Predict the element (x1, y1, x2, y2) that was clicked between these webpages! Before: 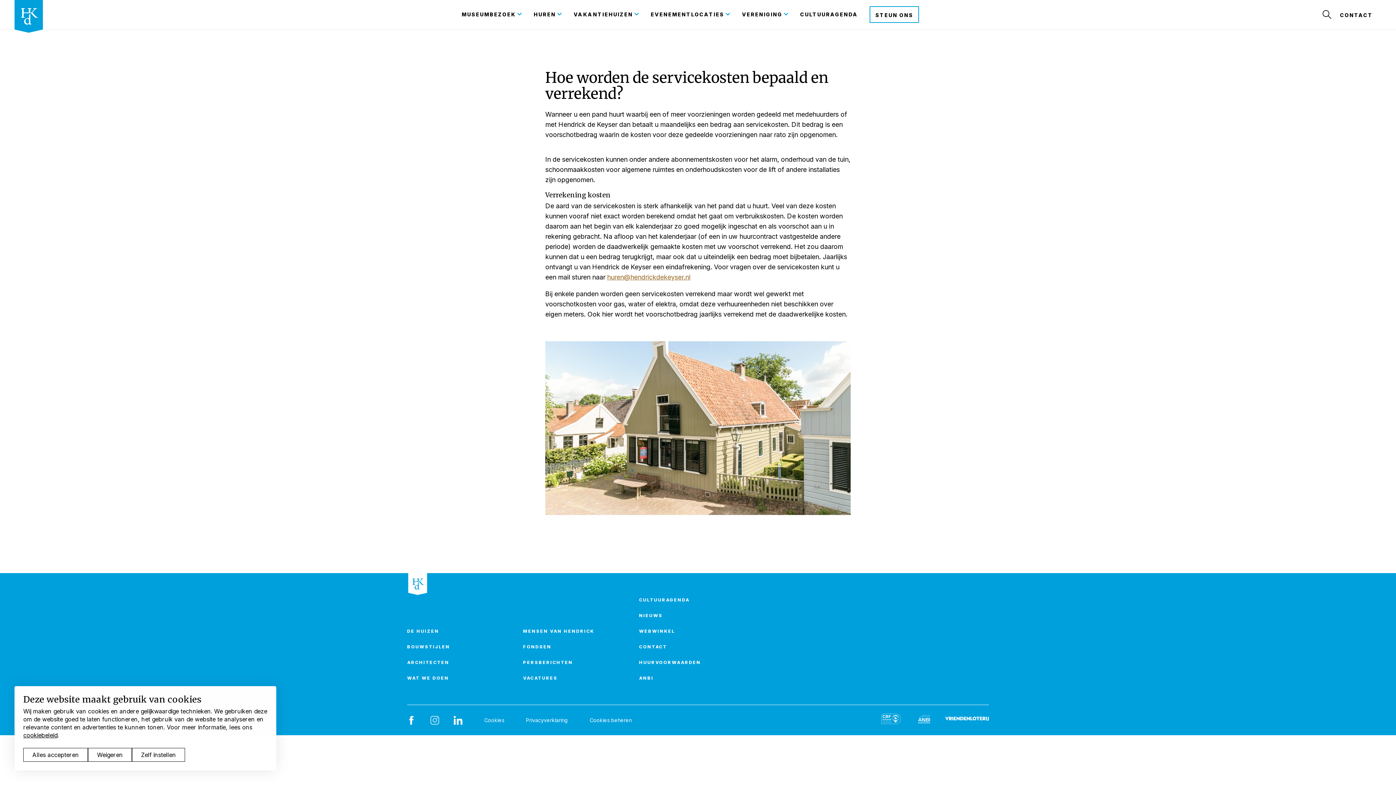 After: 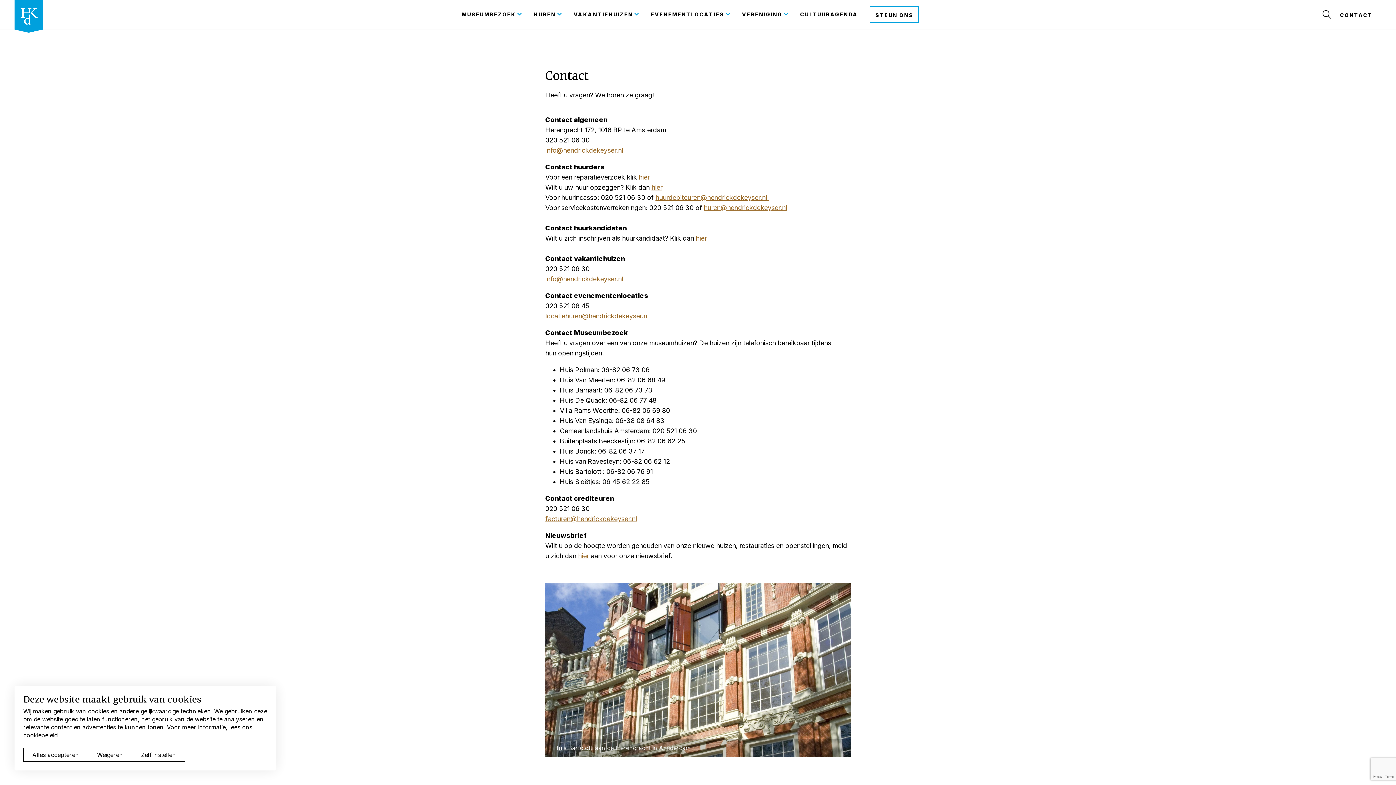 Action: bbox: (639, 643, 746, 650) label: CONTACT